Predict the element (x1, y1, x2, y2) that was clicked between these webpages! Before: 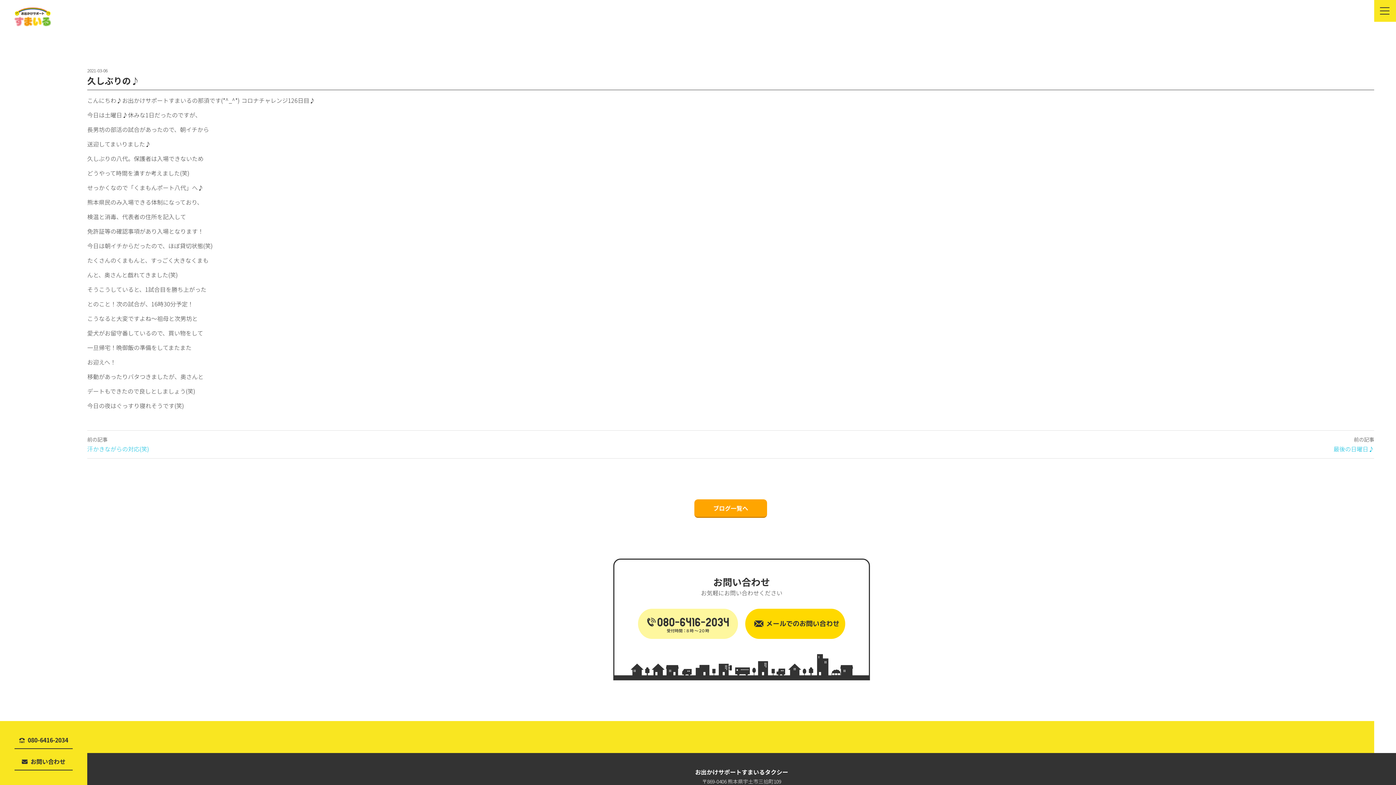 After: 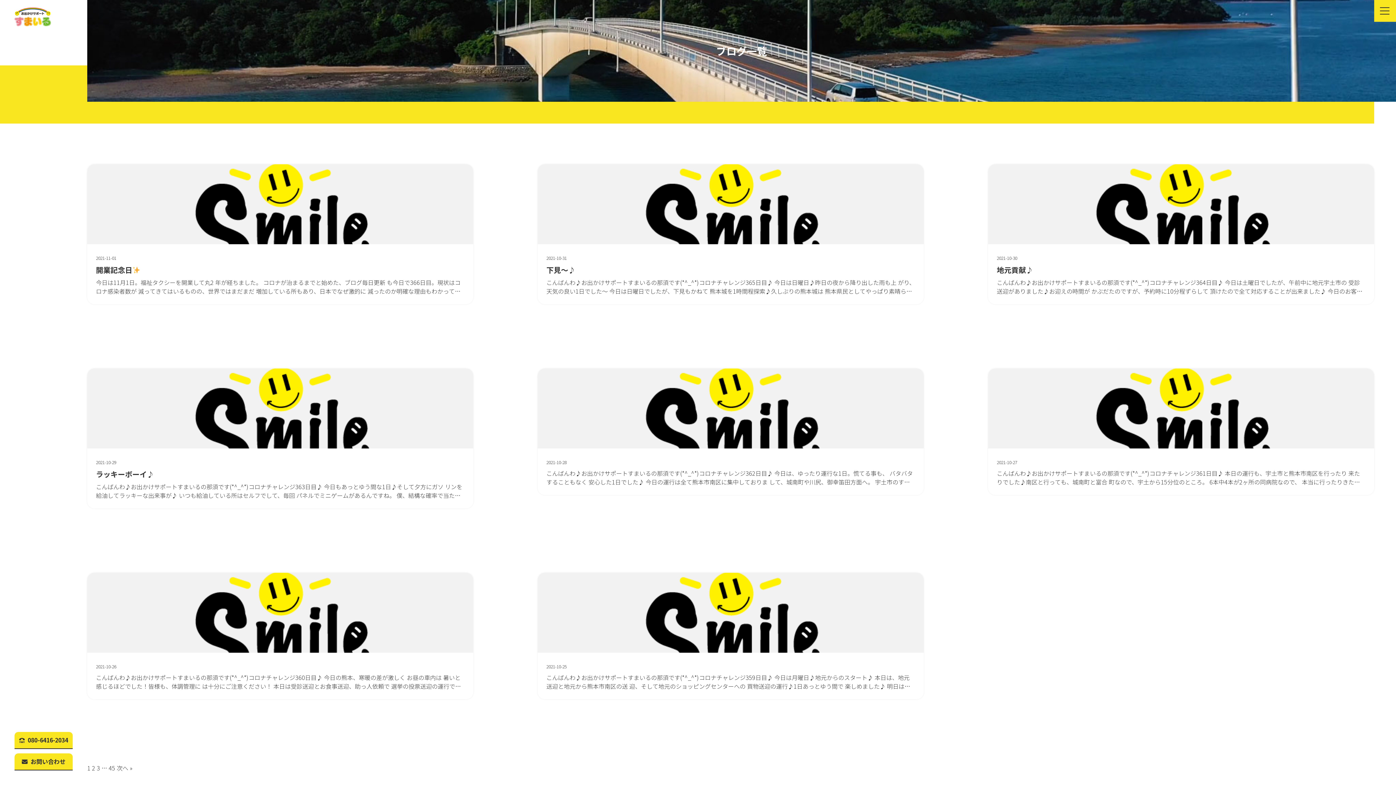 Action: label: ブログ一覧へ bbox: (694, 499, 767, 518)